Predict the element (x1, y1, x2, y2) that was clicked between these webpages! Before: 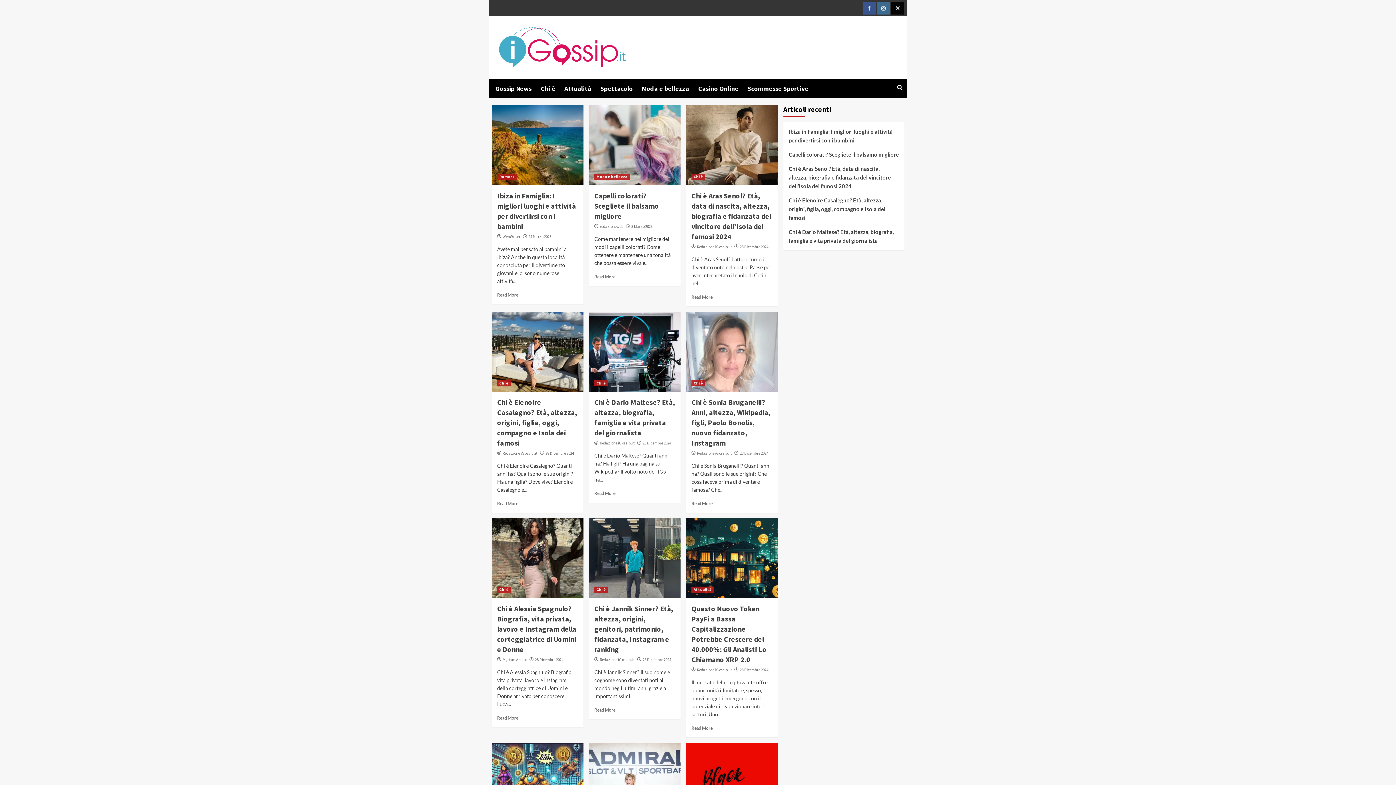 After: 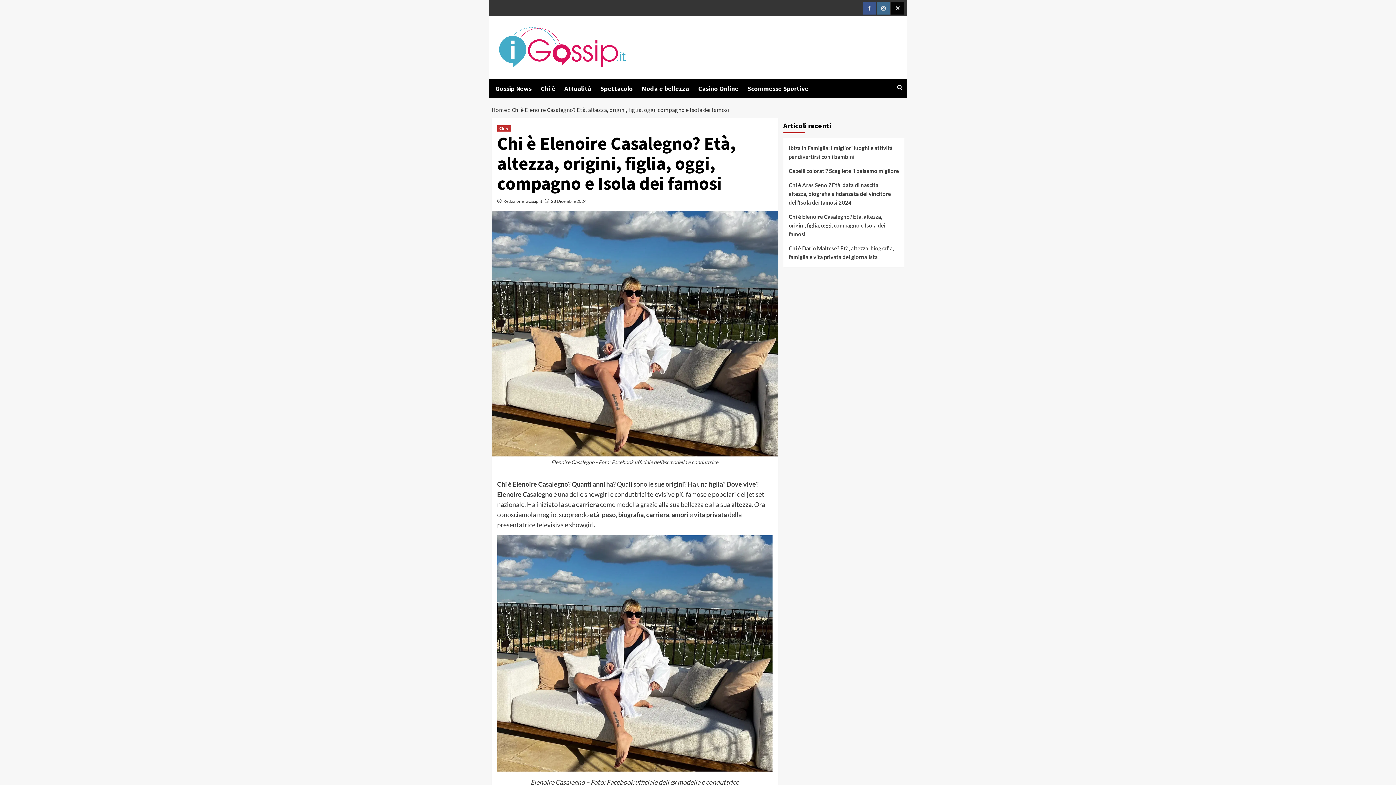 Action: label: Read more about Chi è Elenoire Casalegno? Età, altezza, origini, figlia, oggi, compagno e Isola dei famosi bbox: (497, 501, 518, 506)